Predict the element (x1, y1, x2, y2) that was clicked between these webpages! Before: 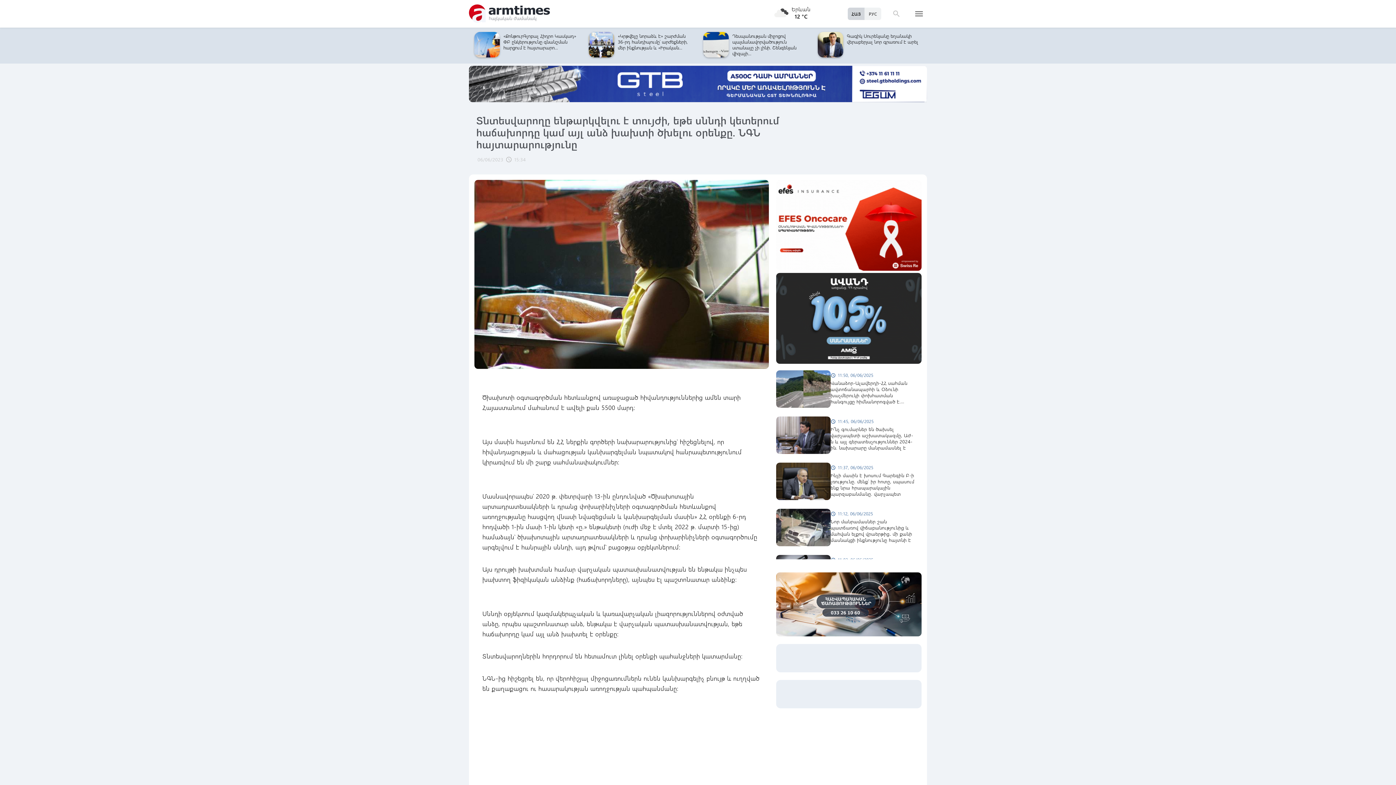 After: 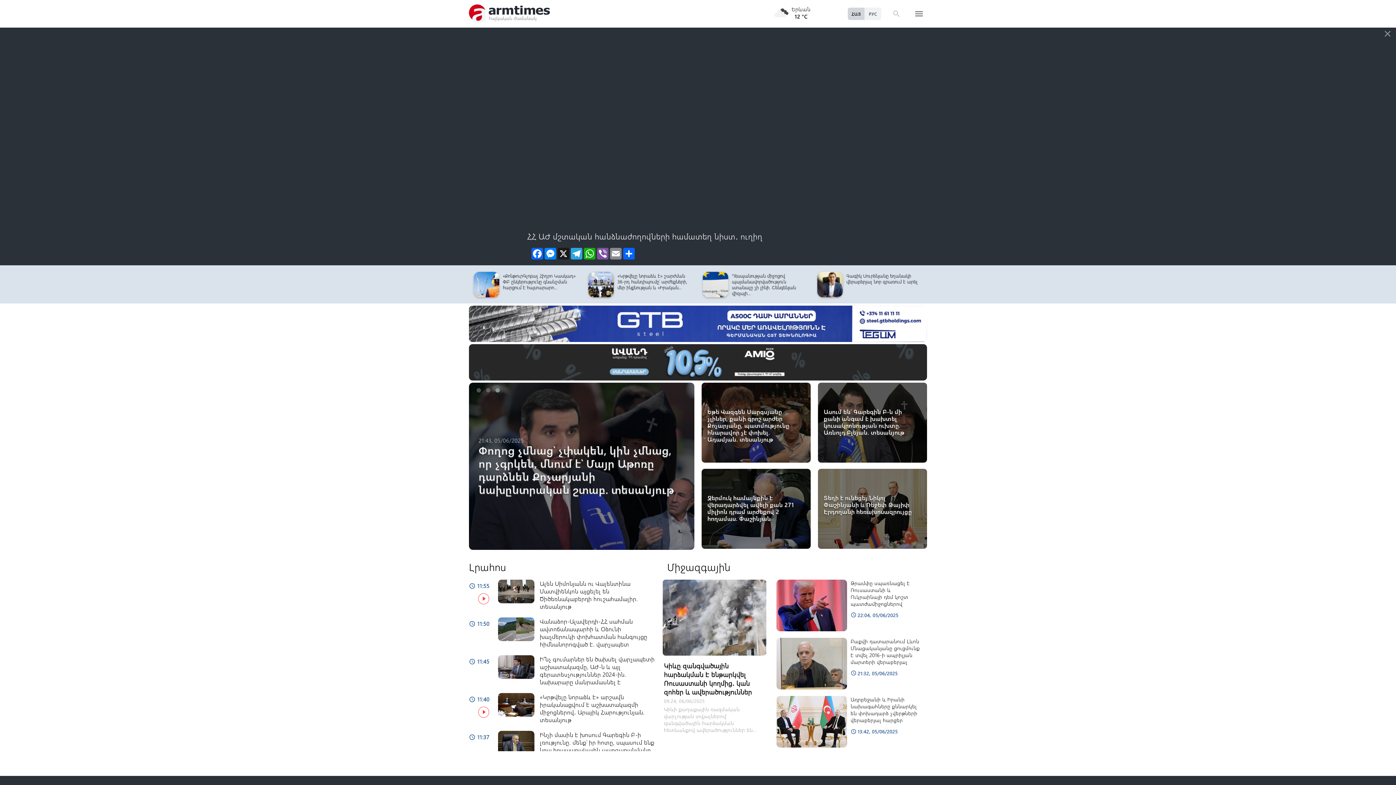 Action: bbox: (469, 3, 550, 22)